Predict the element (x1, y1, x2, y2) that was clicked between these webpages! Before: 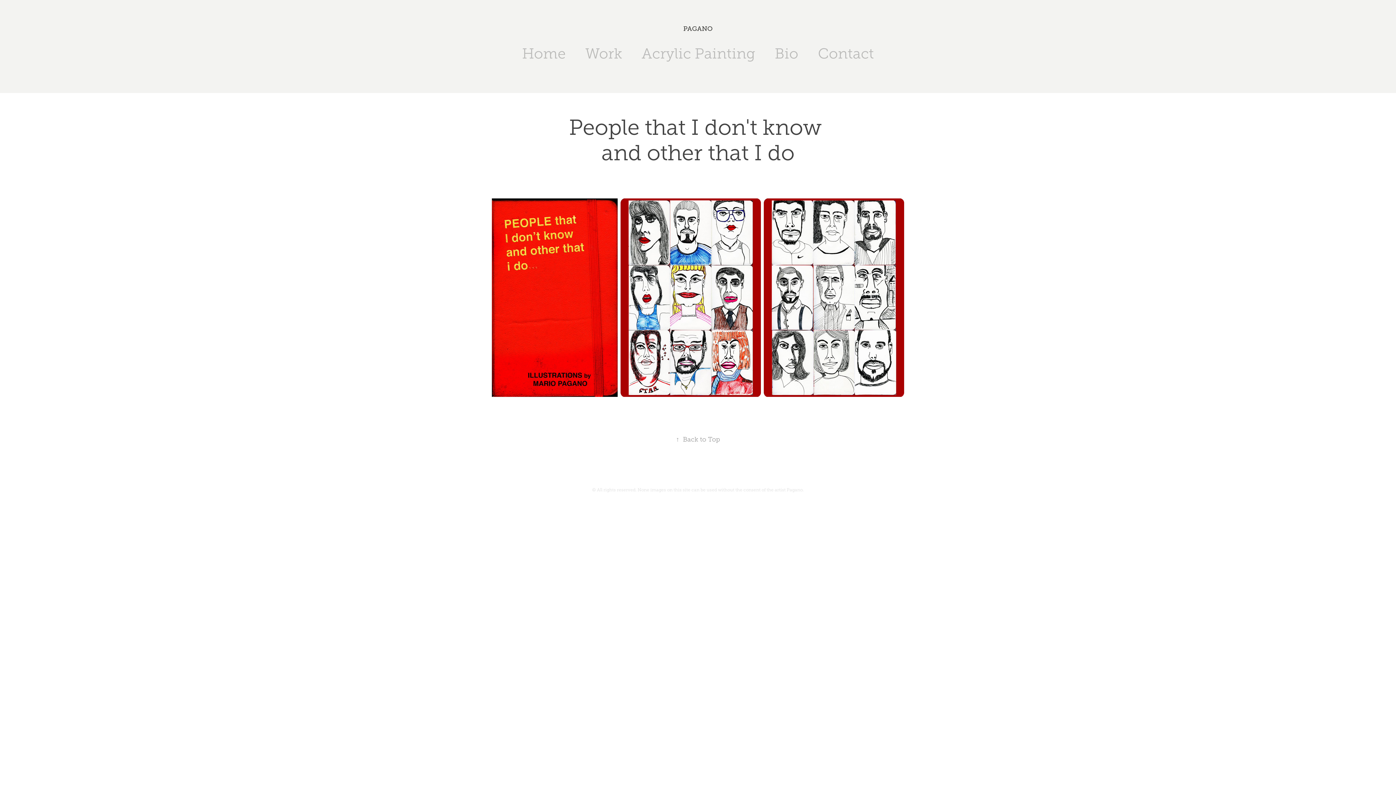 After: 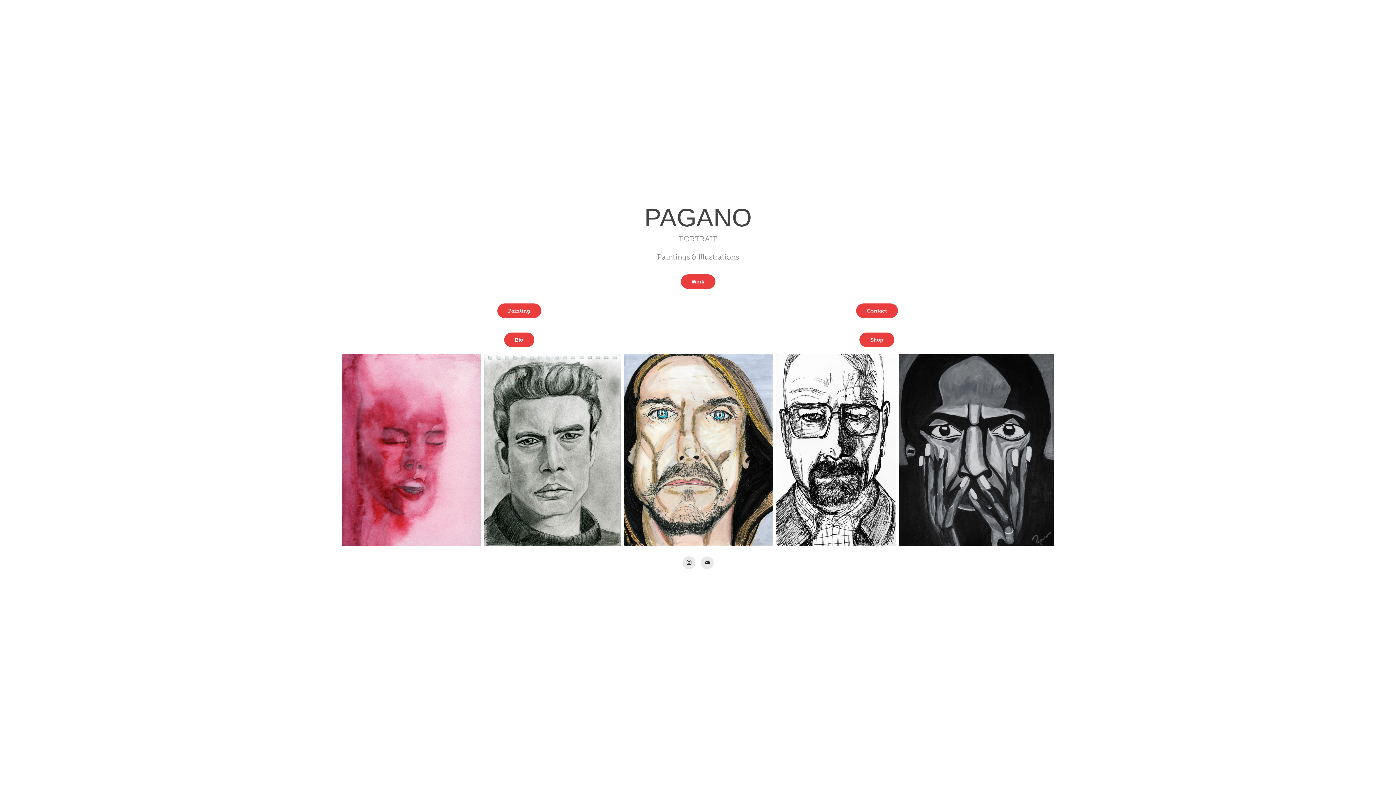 Action: label: Home bbox: (522, 45, 565, 61)